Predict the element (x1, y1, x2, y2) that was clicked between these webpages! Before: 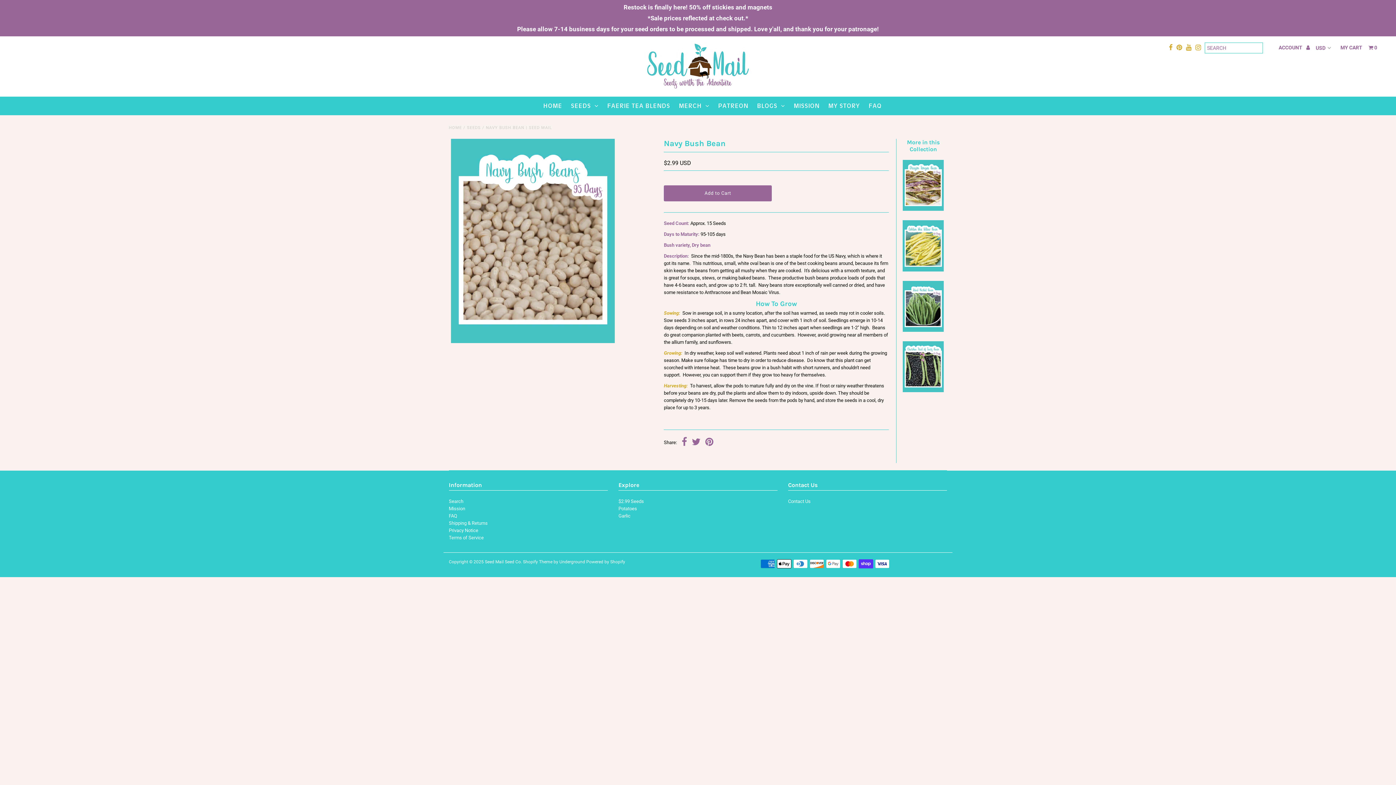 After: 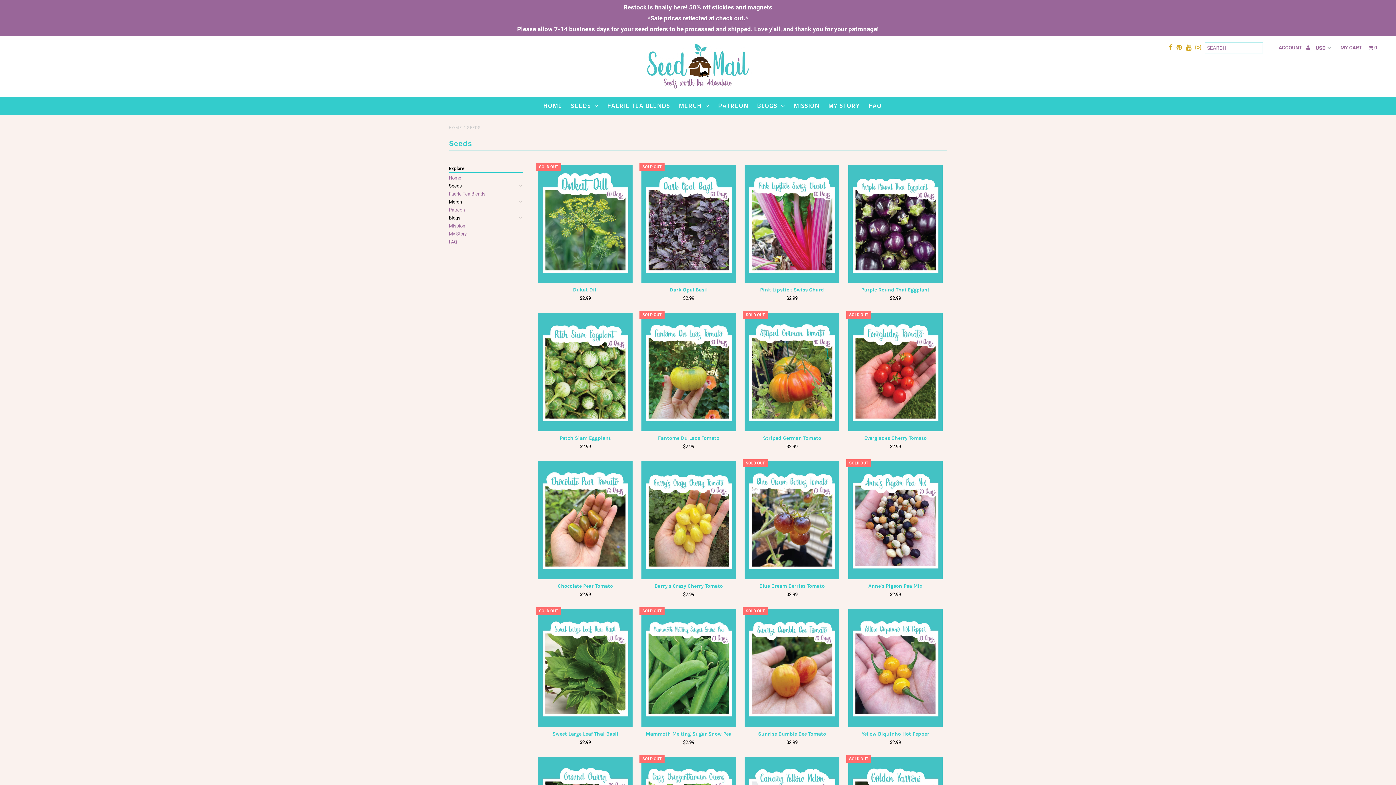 Action: bbox: (618, 498, 644, 504) label: $2.99 Seeds